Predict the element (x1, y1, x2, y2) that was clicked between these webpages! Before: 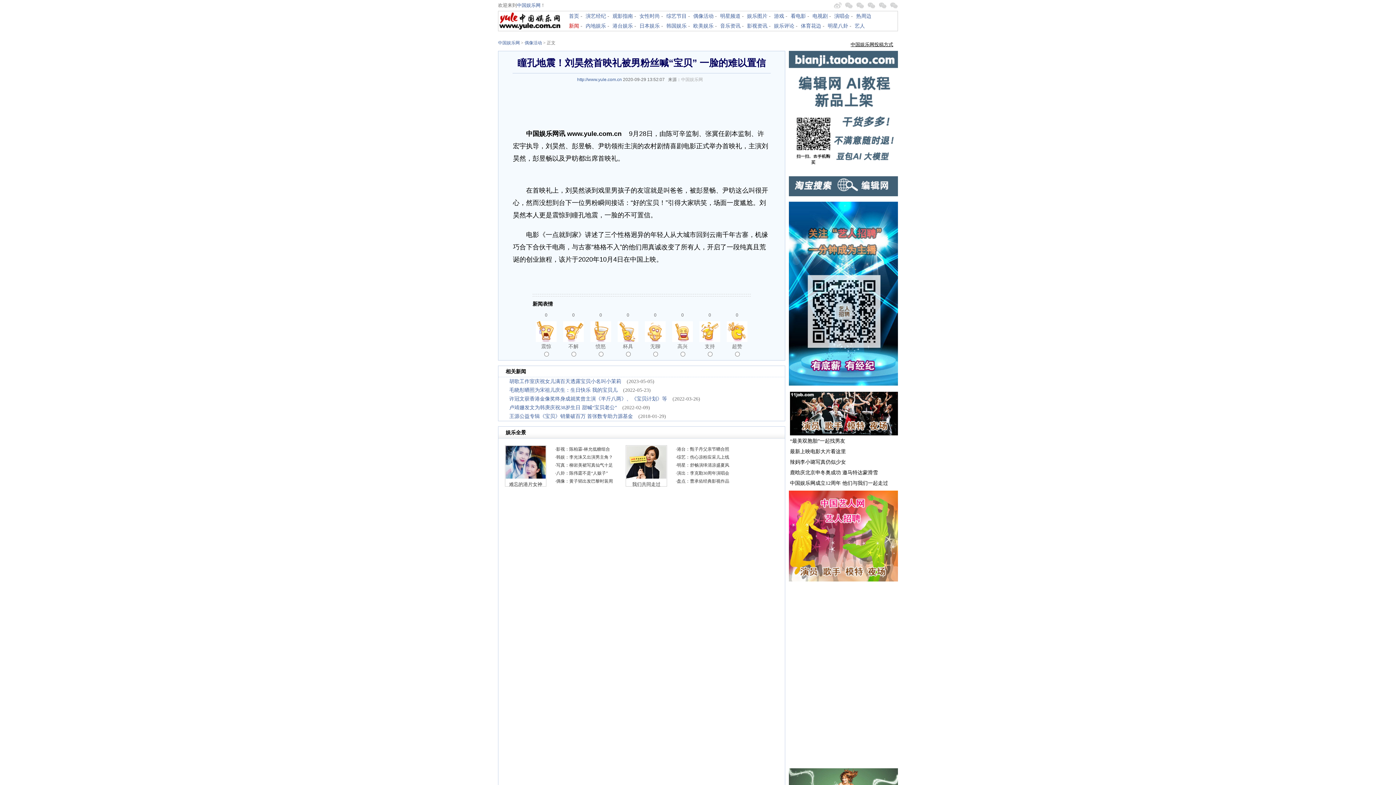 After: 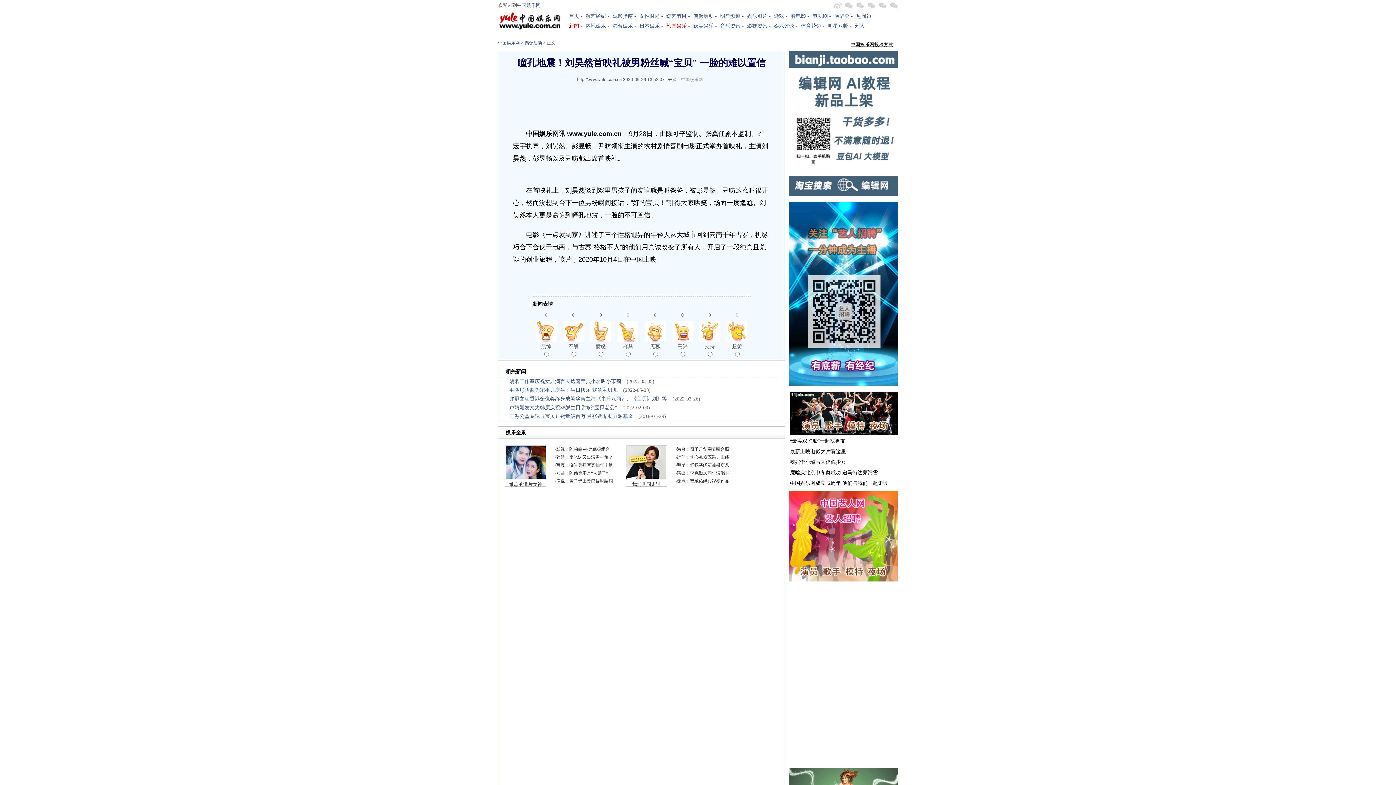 Action: bbox: (666, 23, 686, 28) label: 韩国娱乐